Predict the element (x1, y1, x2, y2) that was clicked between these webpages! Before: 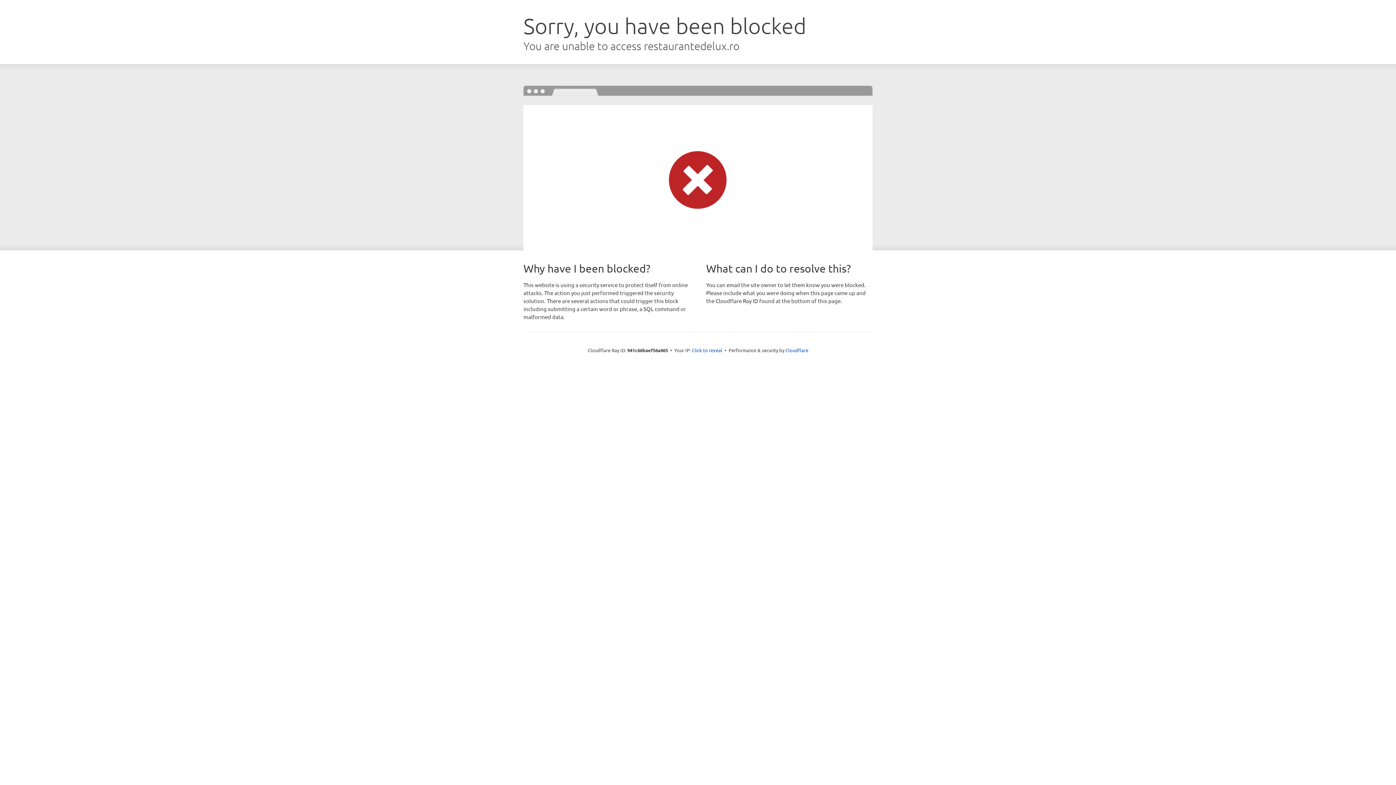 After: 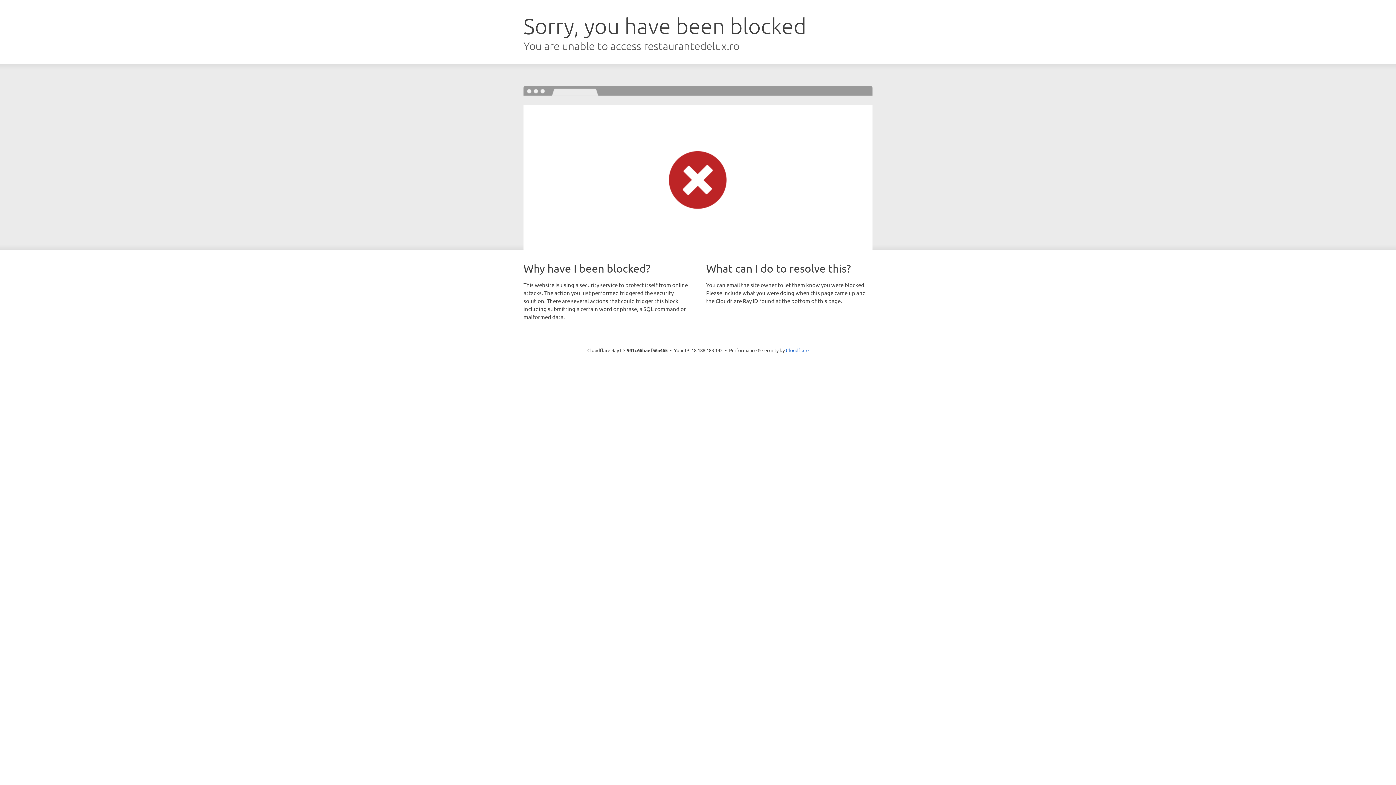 Action: bbox: (692, 346, 722, 353) label: Click to reveal